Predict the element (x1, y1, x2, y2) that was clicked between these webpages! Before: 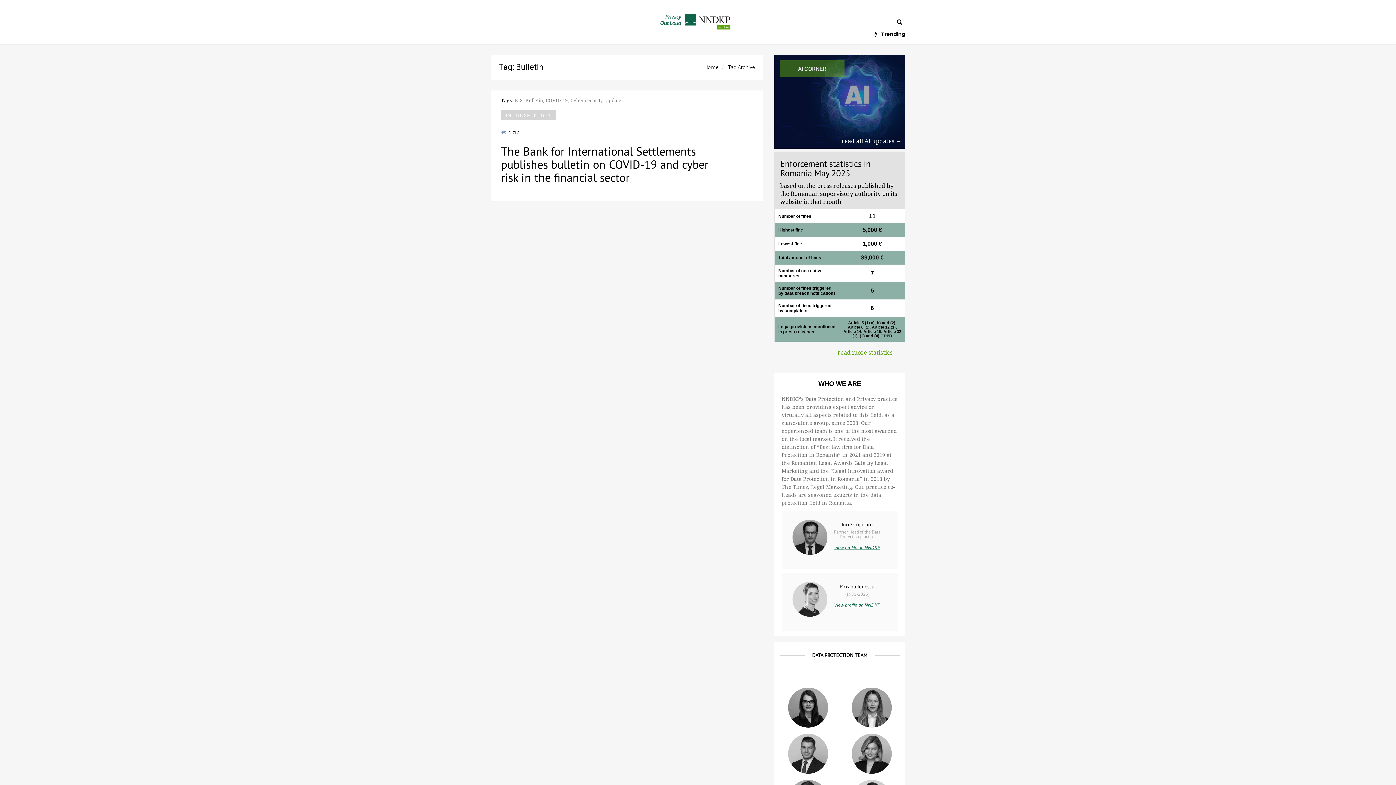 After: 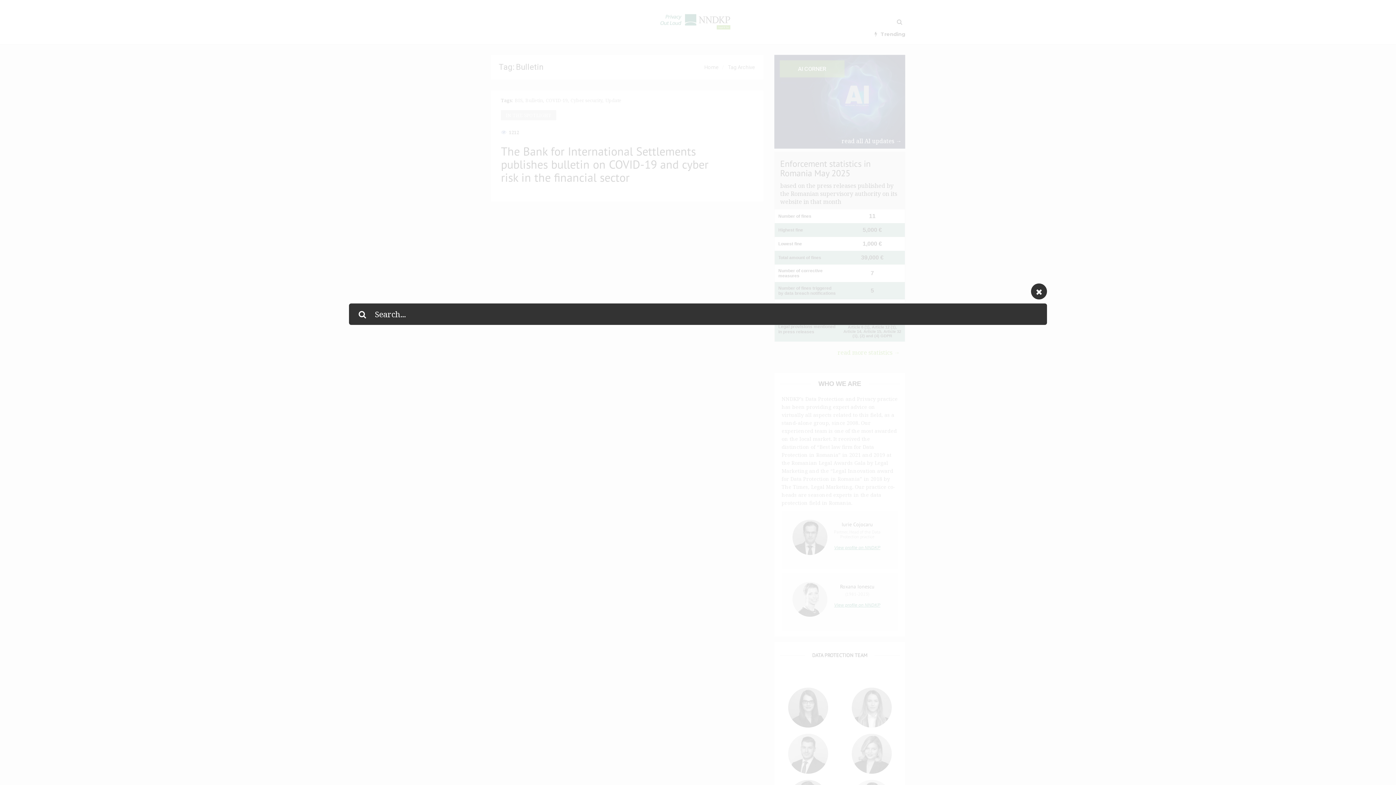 Action: bbox: (894, 0, 905, 43)